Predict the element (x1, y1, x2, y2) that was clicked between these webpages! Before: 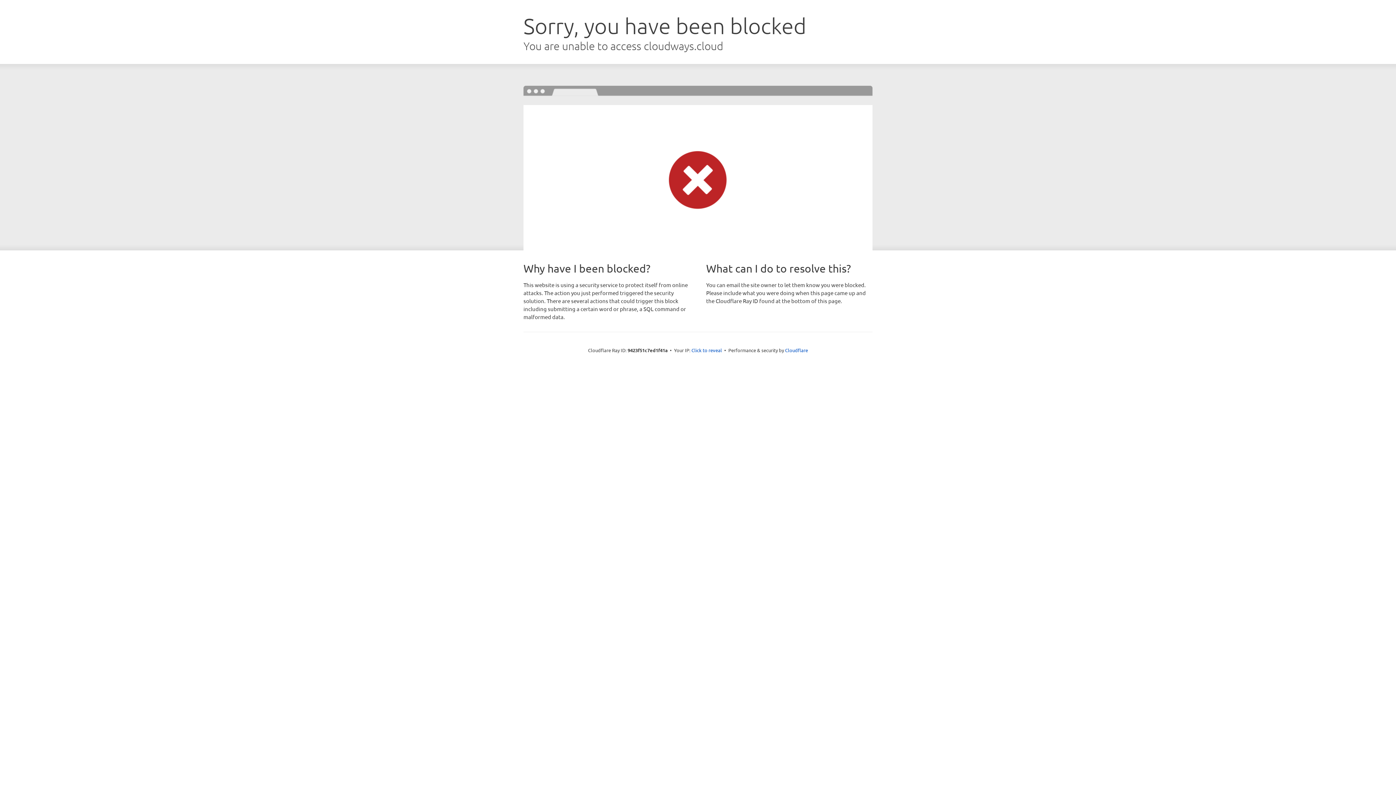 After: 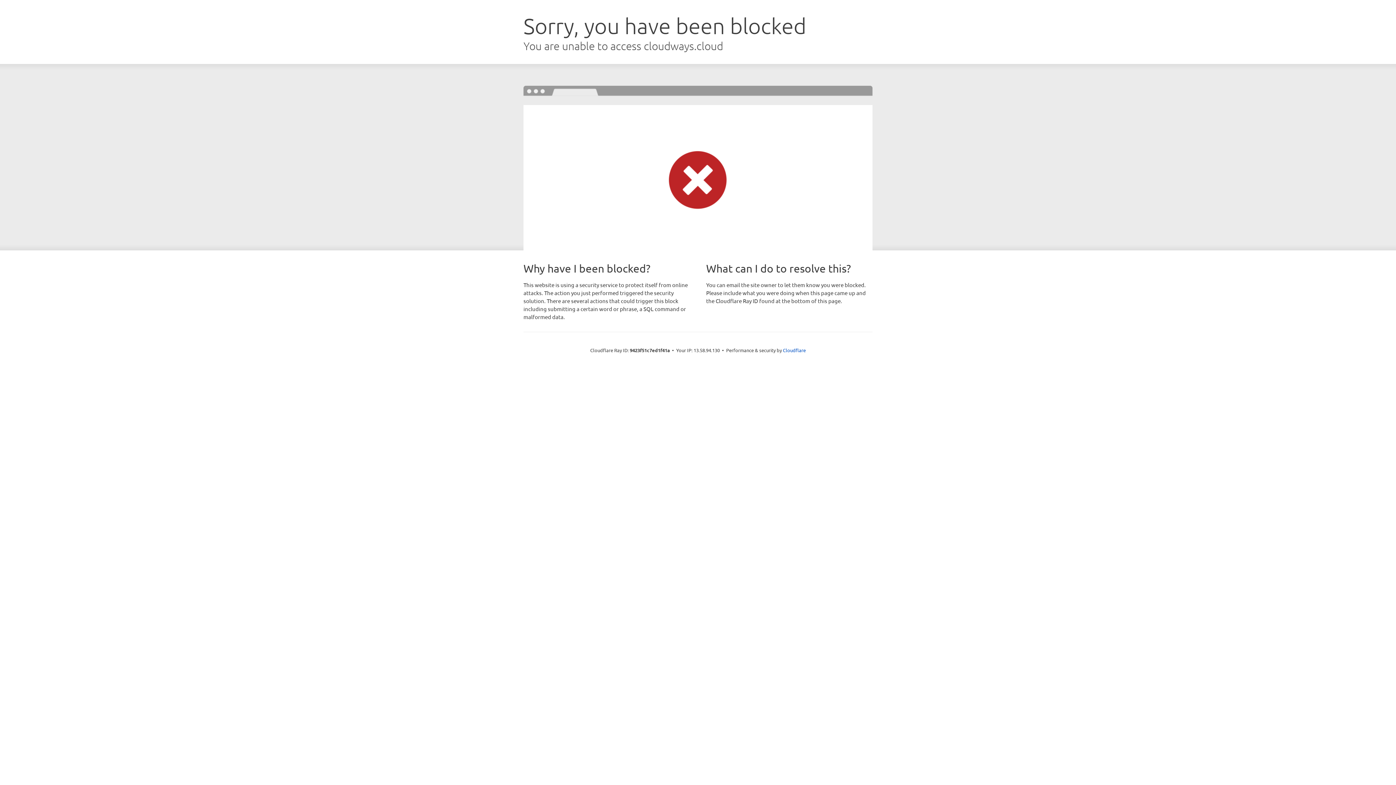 Action: label: Click to reveal bbox: (691, 346, 722, 353)